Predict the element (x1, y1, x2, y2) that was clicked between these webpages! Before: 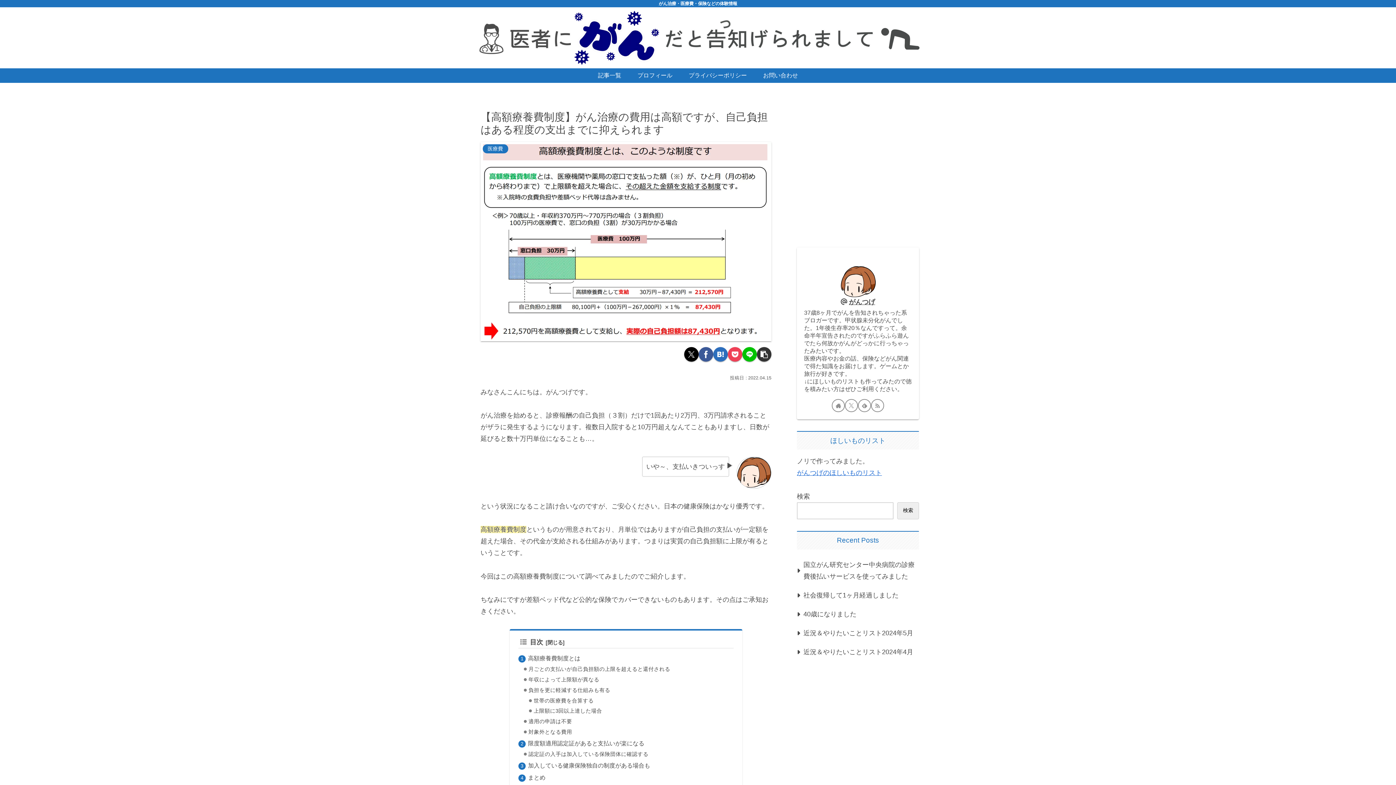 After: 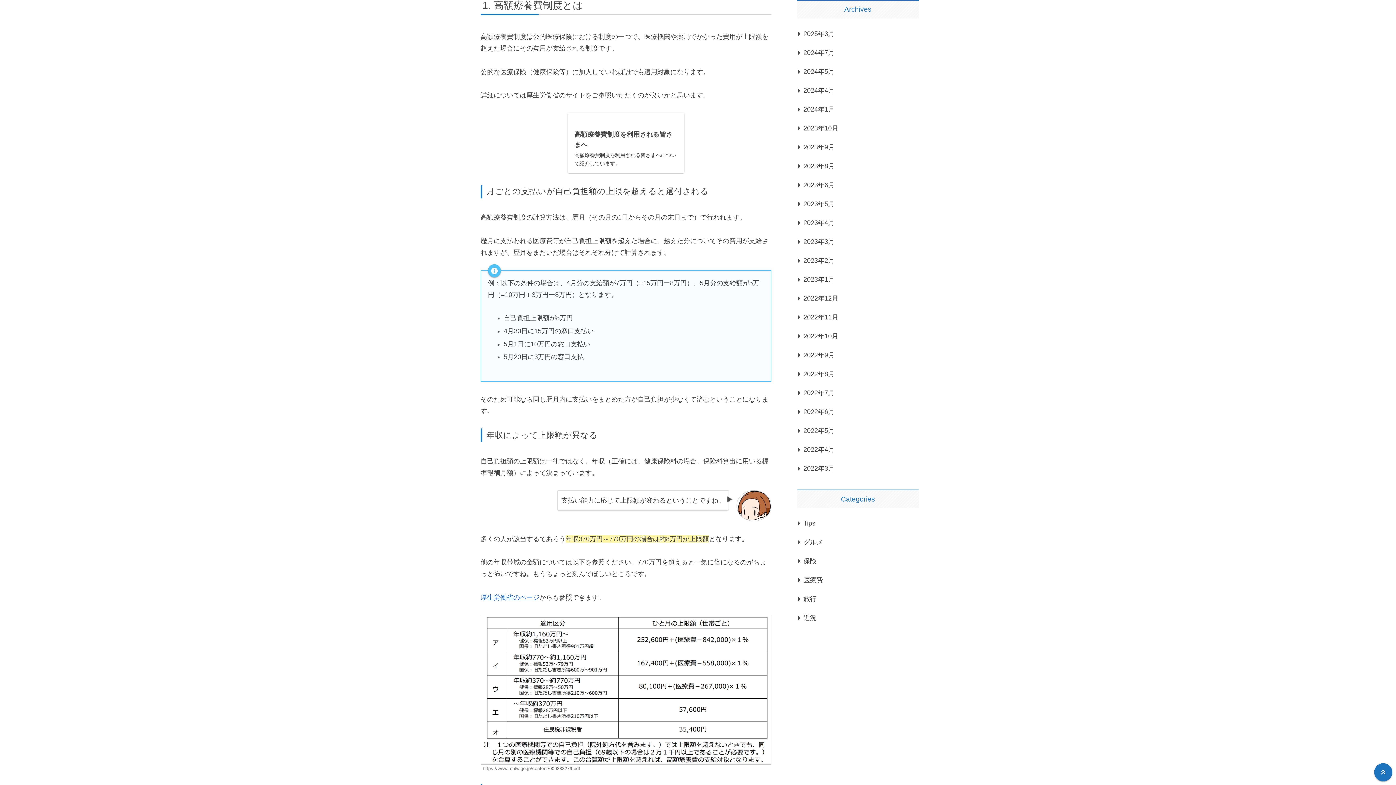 Action: label: 高額療養費制度とは bbox: (528, 655, 580, 662)